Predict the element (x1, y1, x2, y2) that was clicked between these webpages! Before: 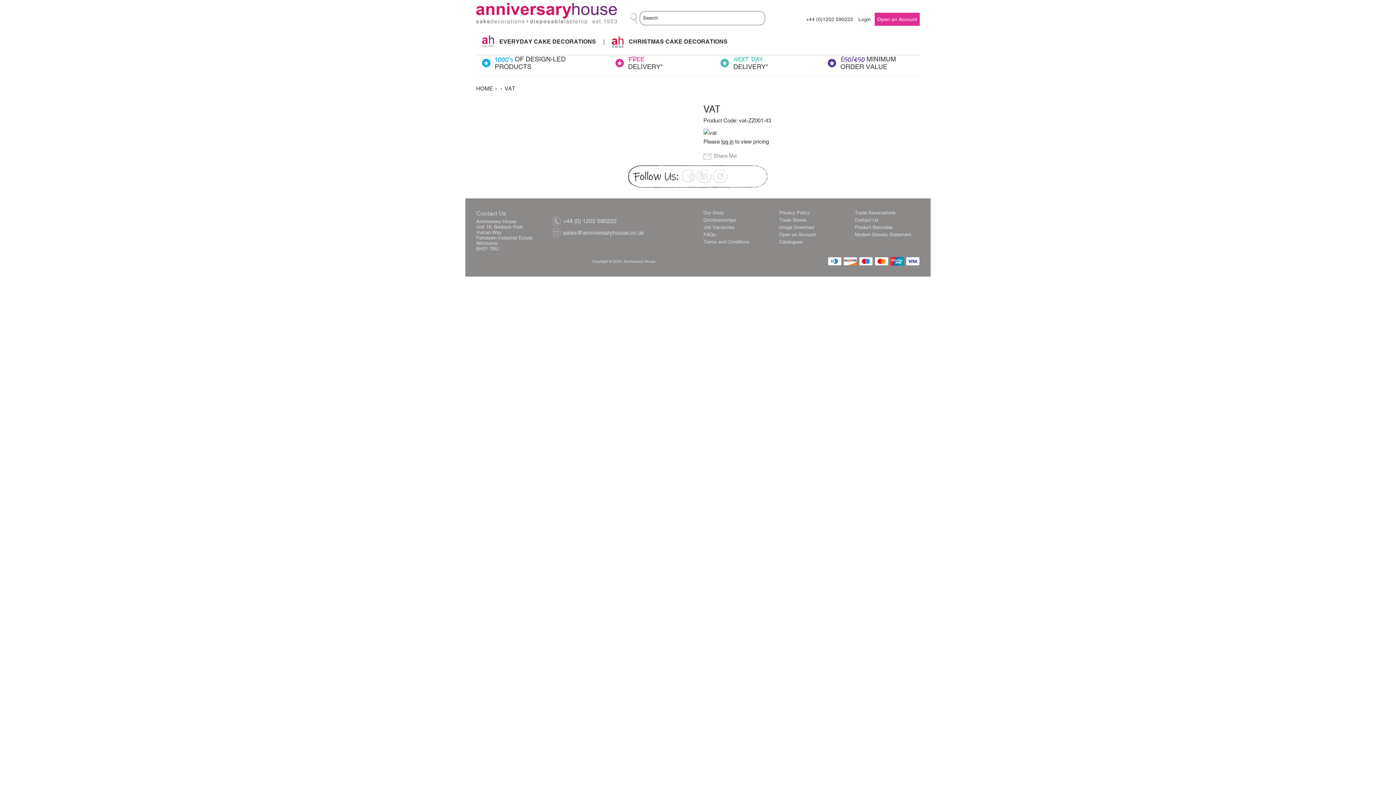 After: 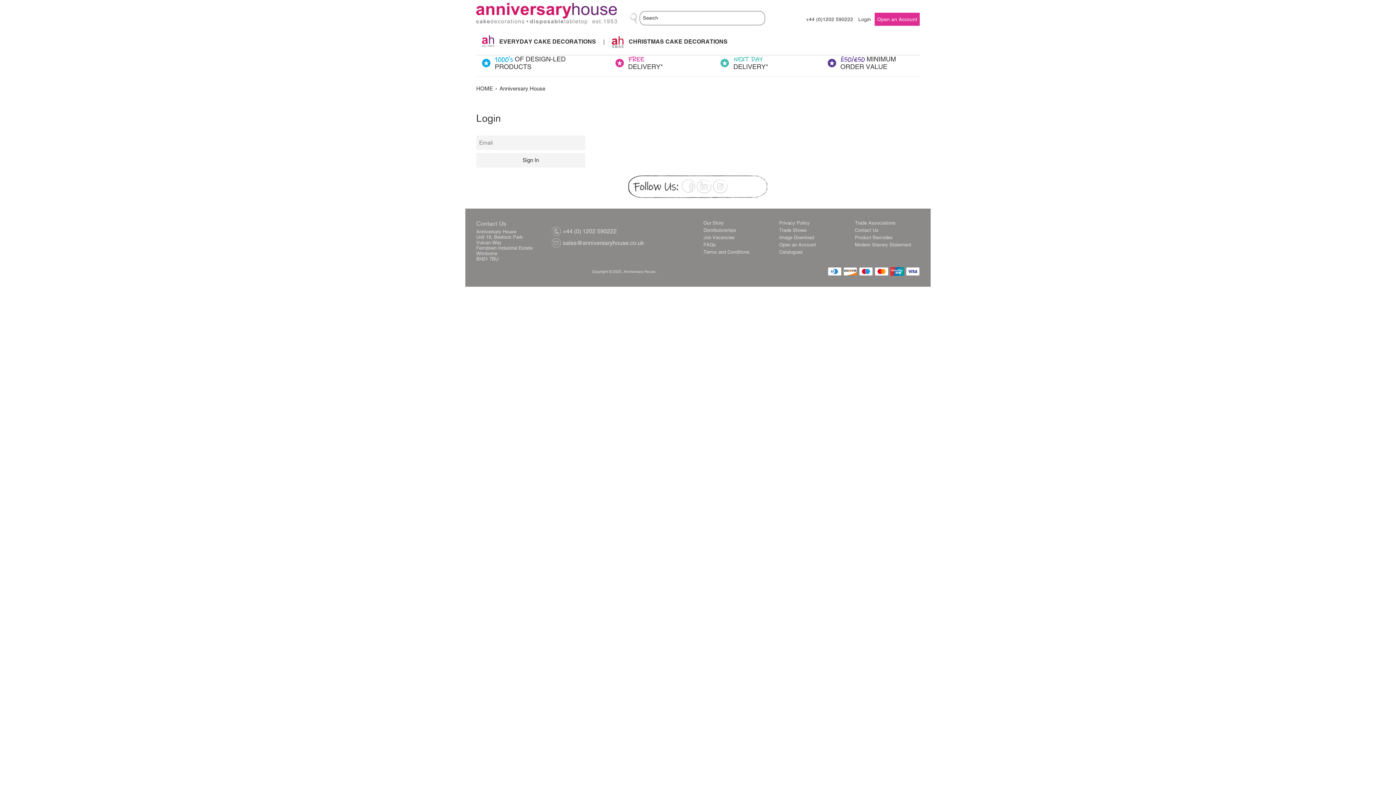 Action: label: Login bbox: (858, 16, 871, 22)